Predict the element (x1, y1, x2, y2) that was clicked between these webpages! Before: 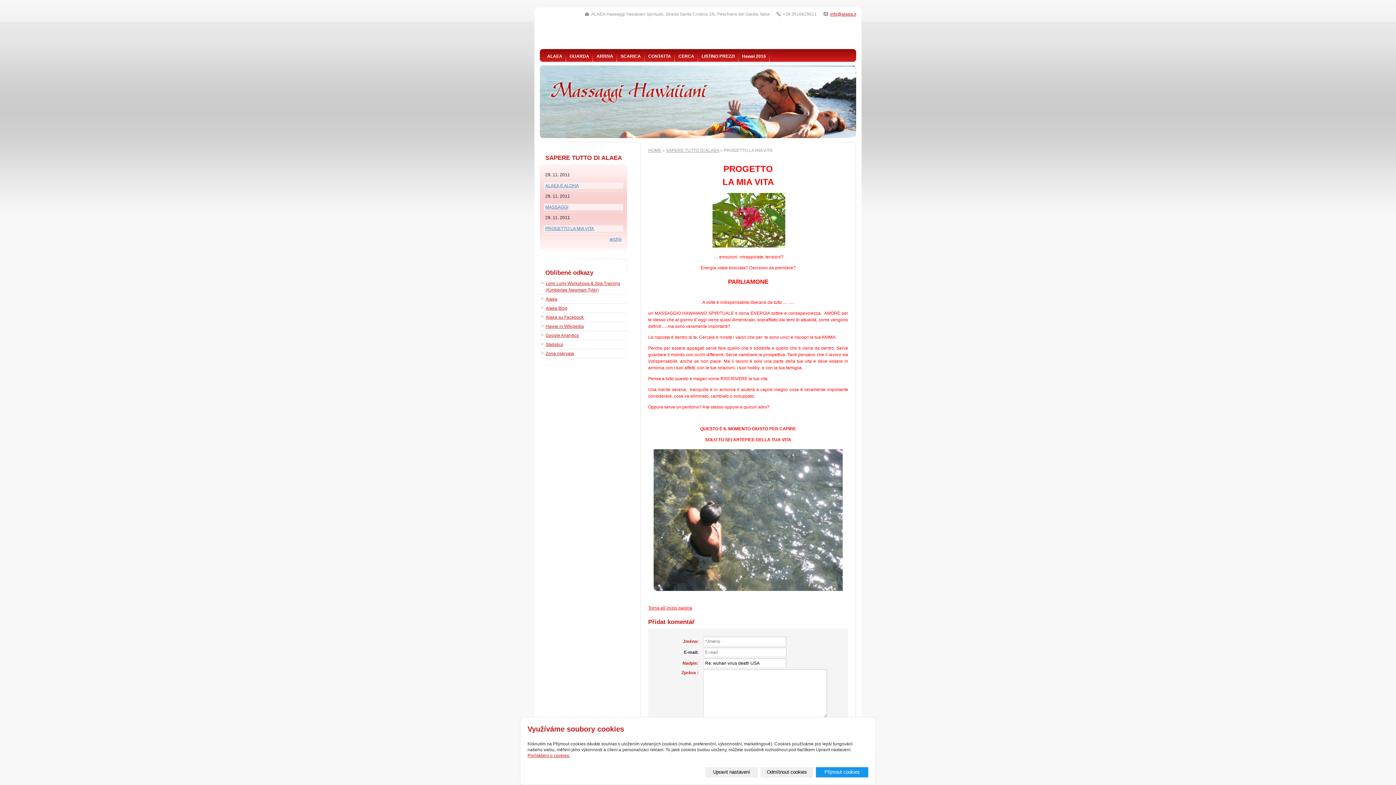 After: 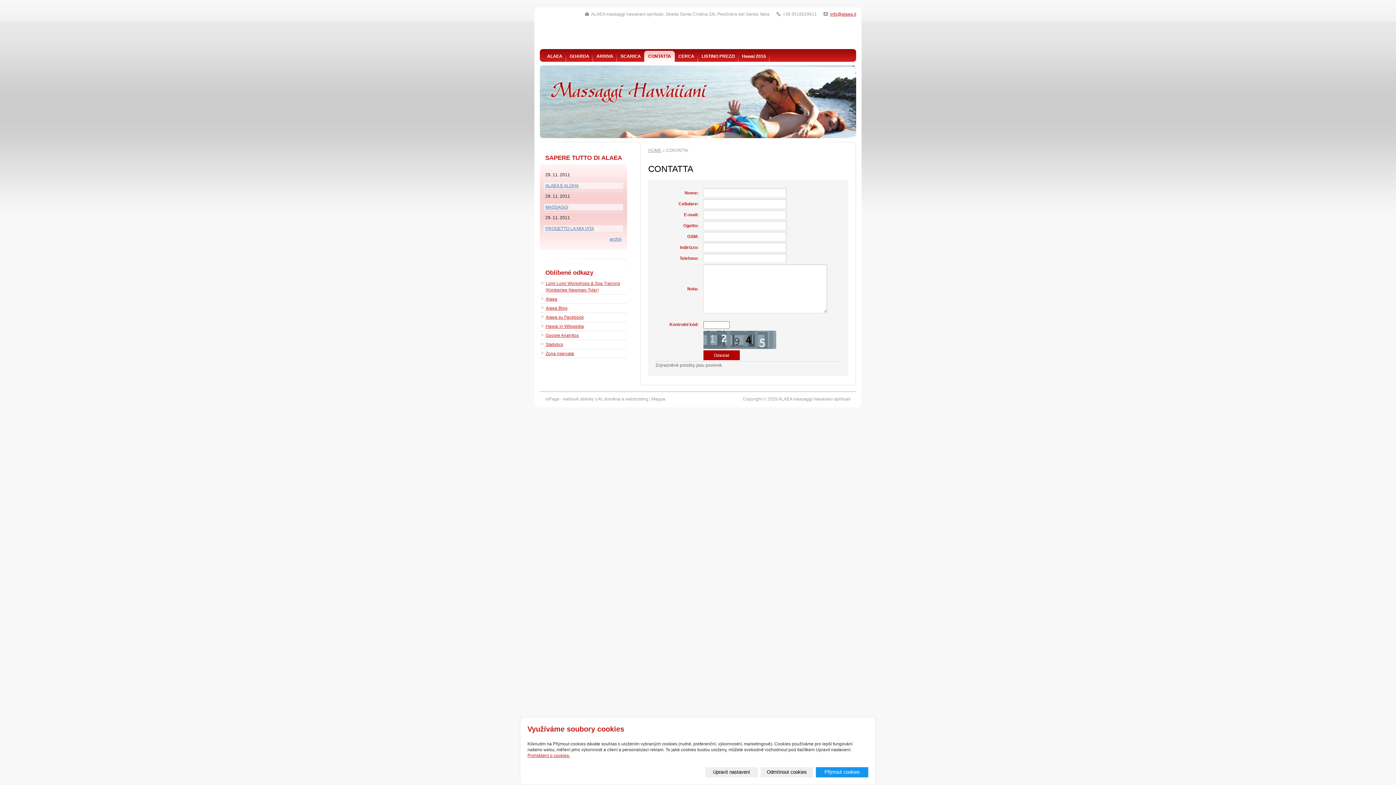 Action: bbox: (644, 50, 674, 61) label: CONTATTA